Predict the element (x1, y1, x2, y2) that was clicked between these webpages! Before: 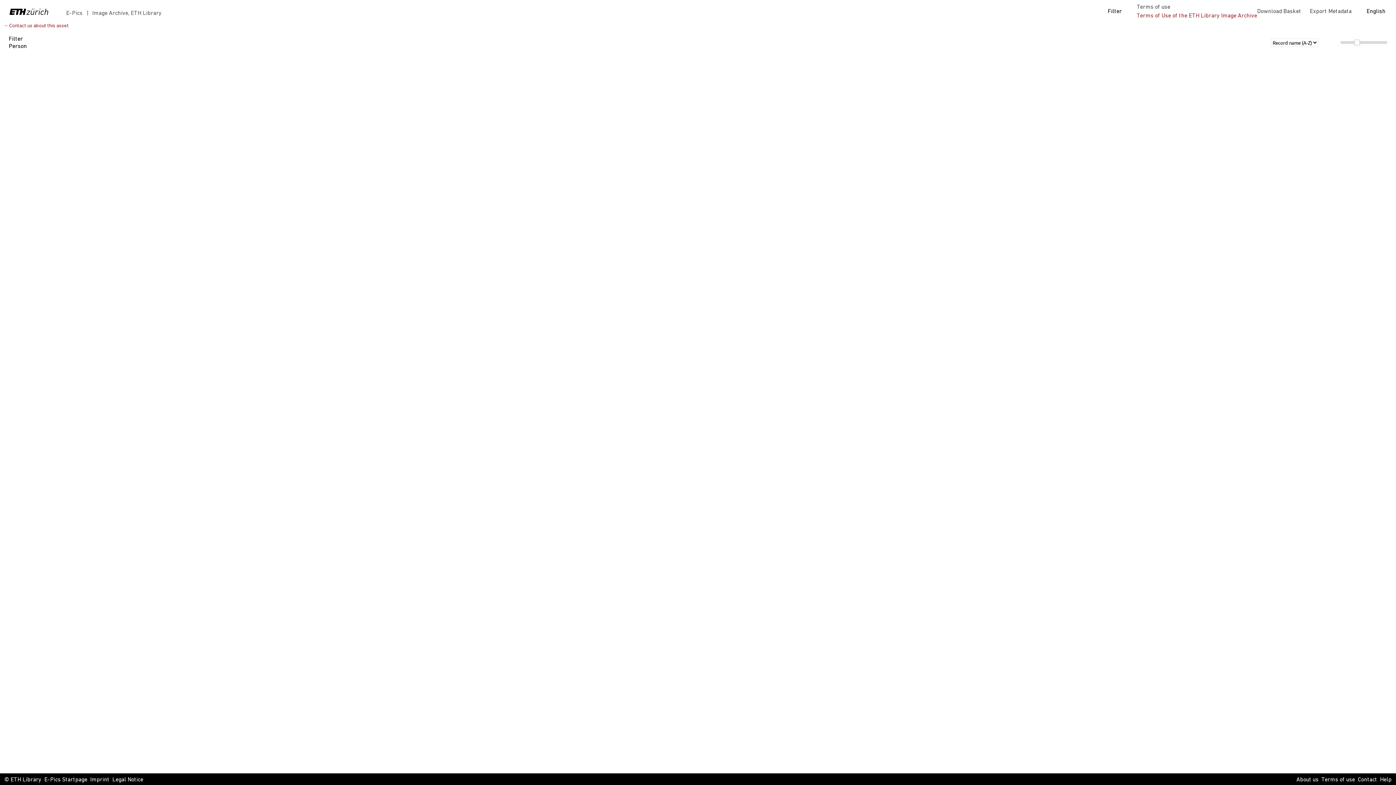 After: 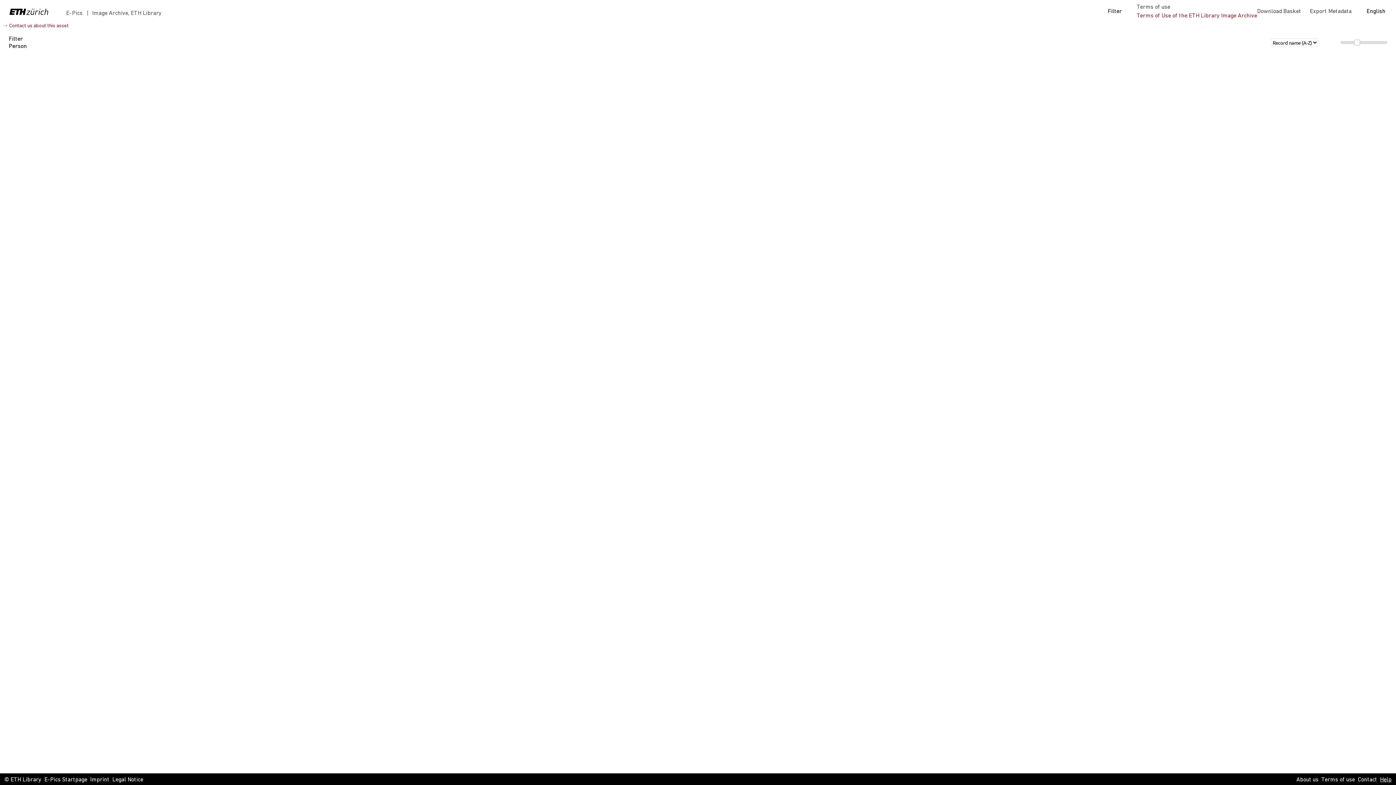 Action: bbox: (1380, 776, 1392, 784) label: Help